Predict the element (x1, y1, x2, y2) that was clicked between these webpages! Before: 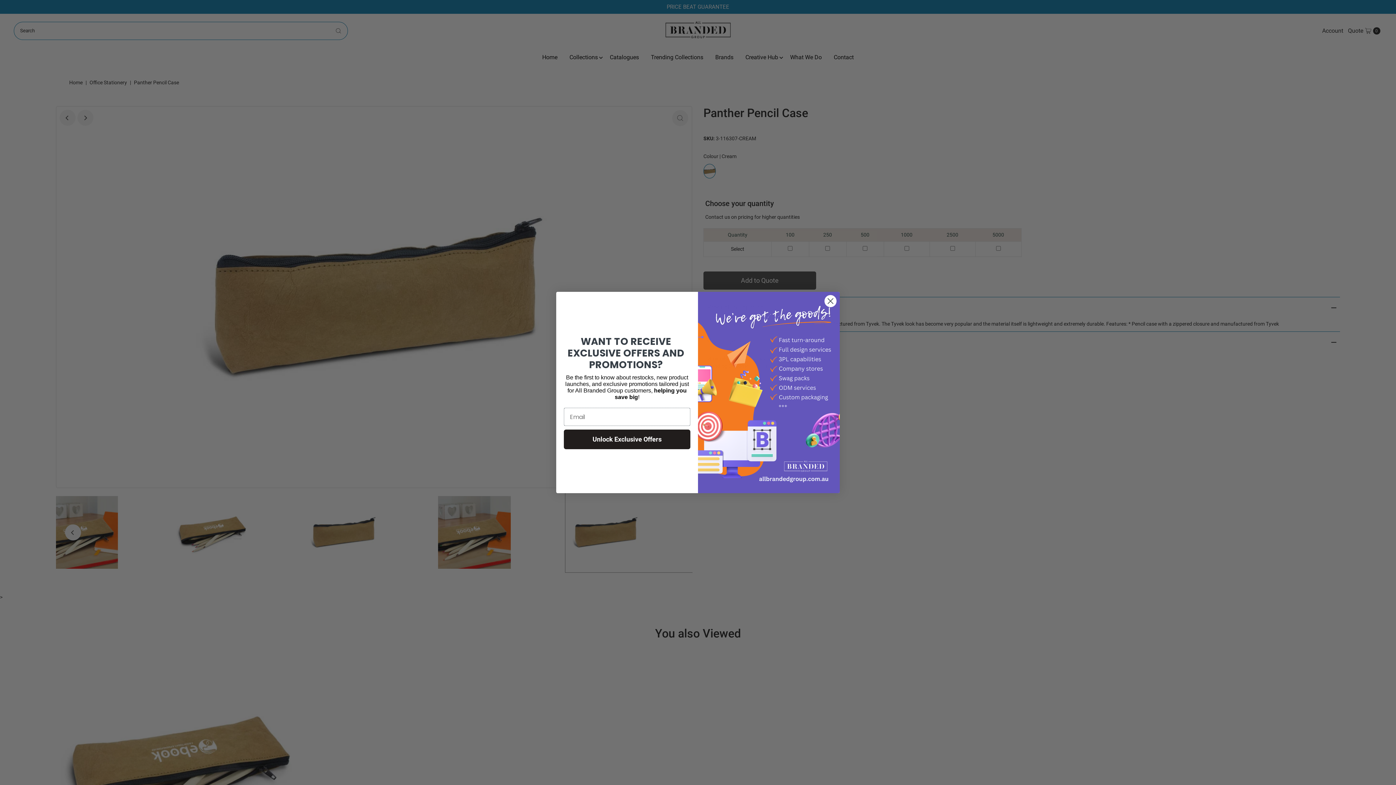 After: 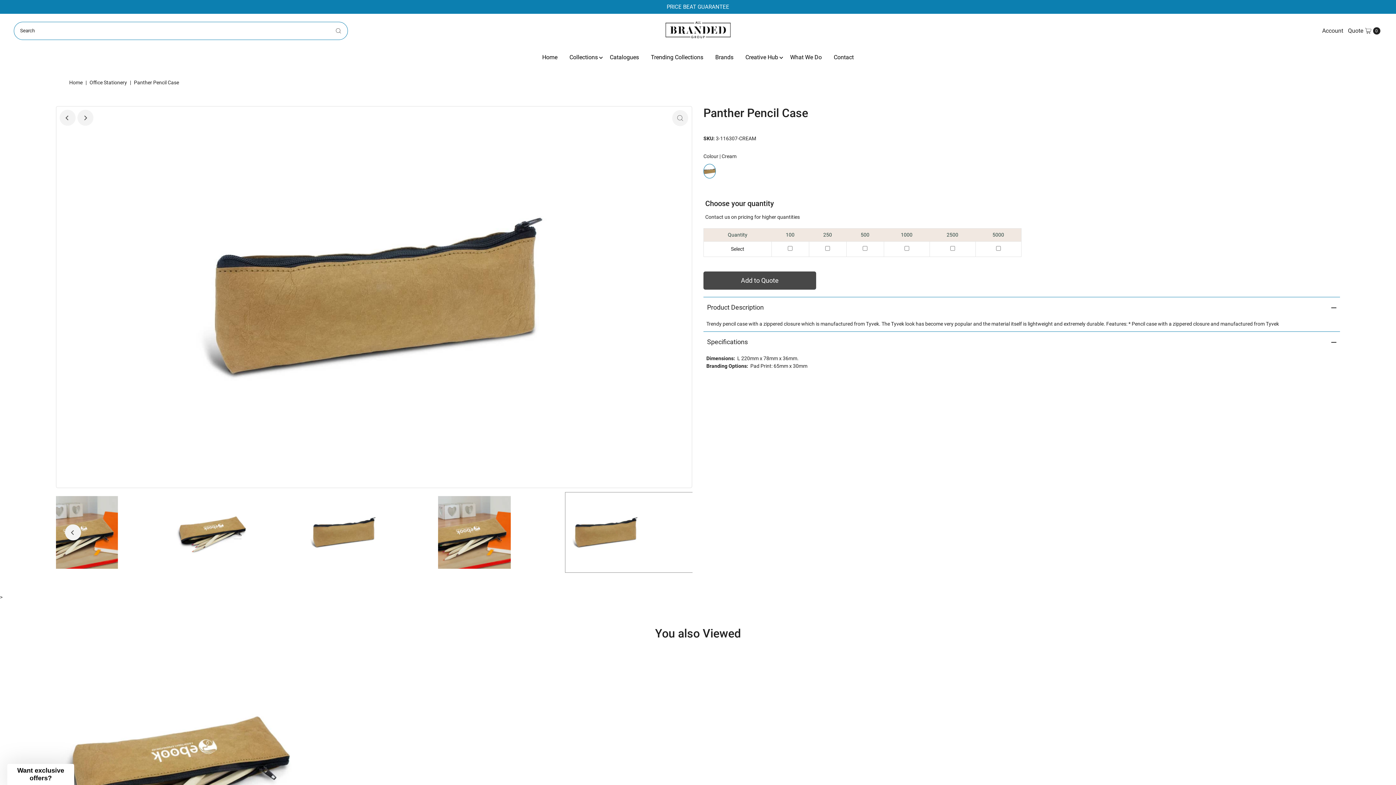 Action: label: Close dialog bbox: (824, 295, 837, 307)